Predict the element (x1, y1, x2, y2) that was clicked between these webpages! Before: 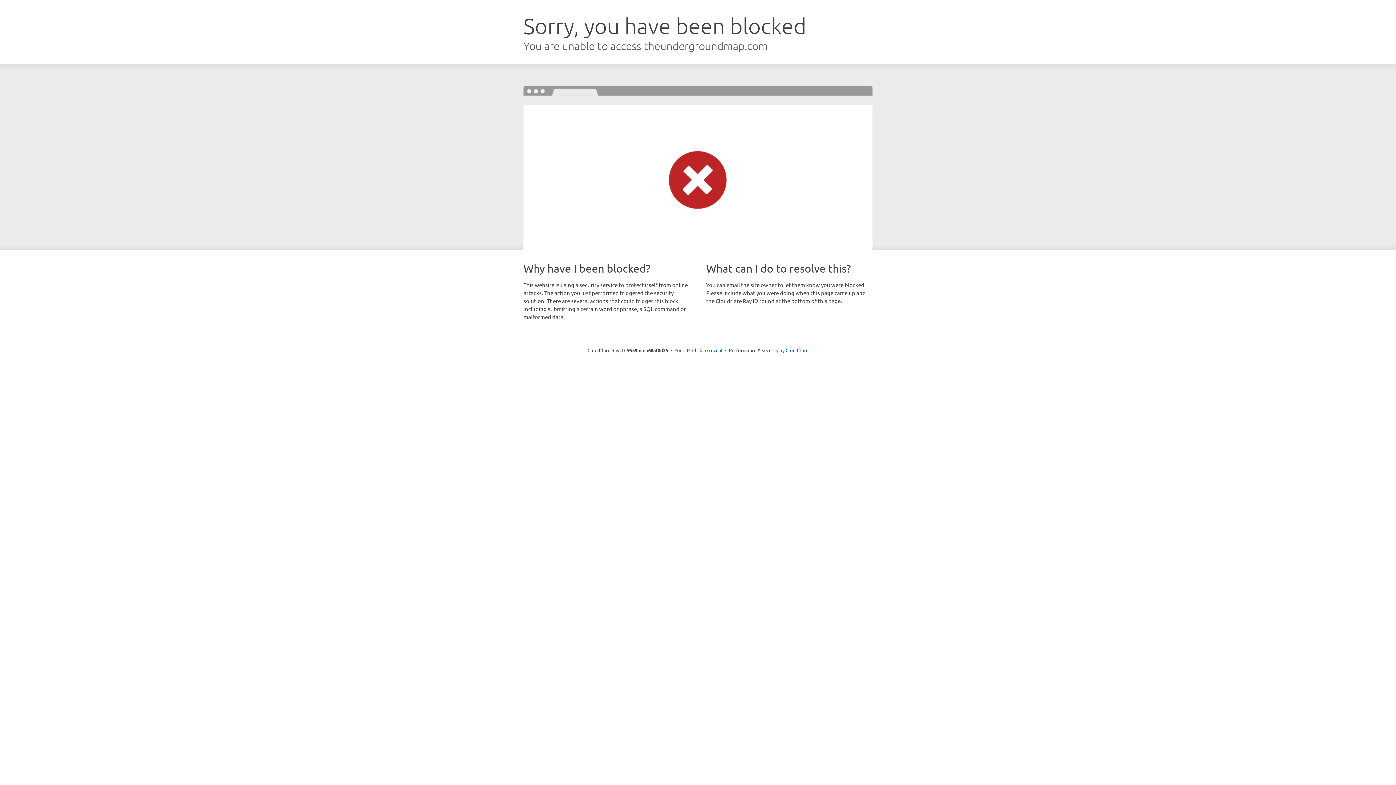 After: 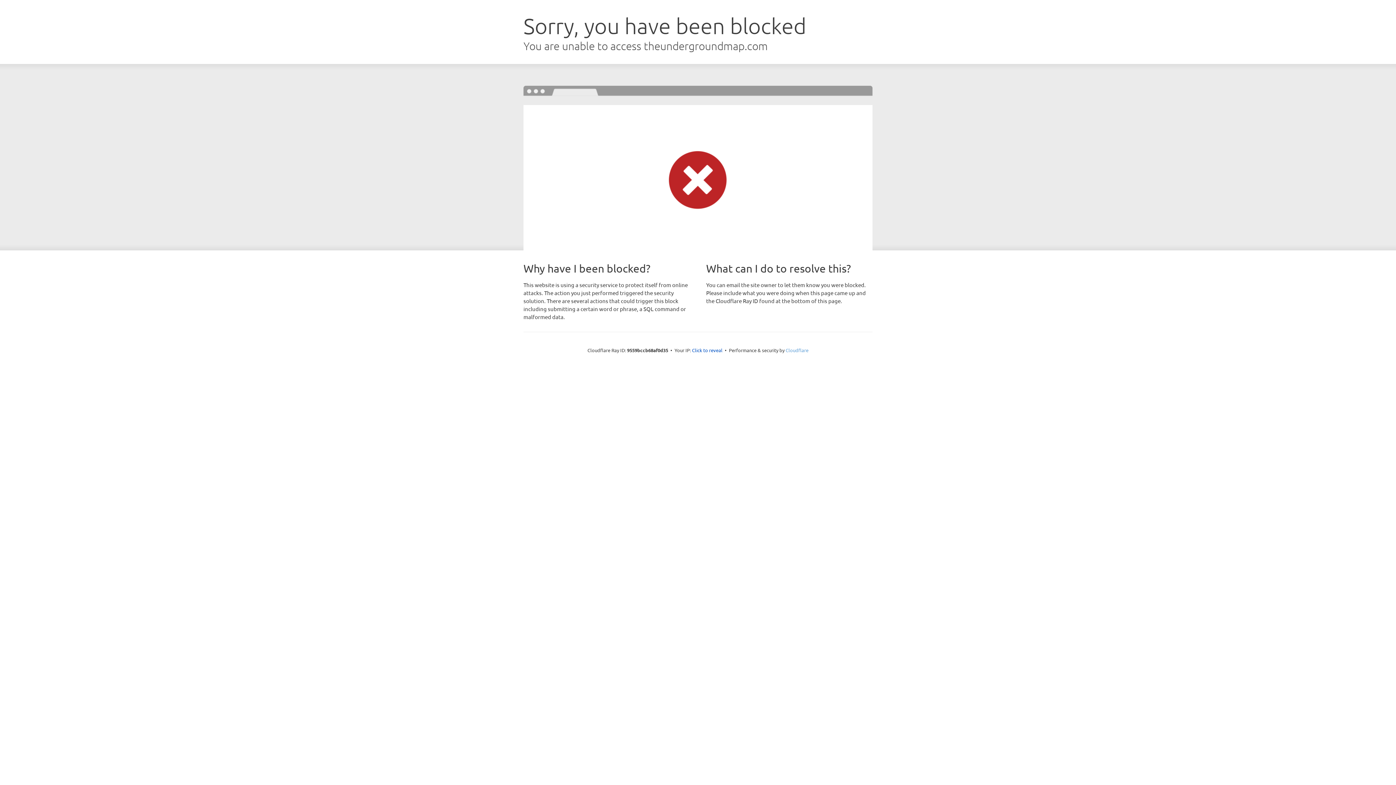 Action: bbox: (785, 347, 808, 353) label: Cloudflare